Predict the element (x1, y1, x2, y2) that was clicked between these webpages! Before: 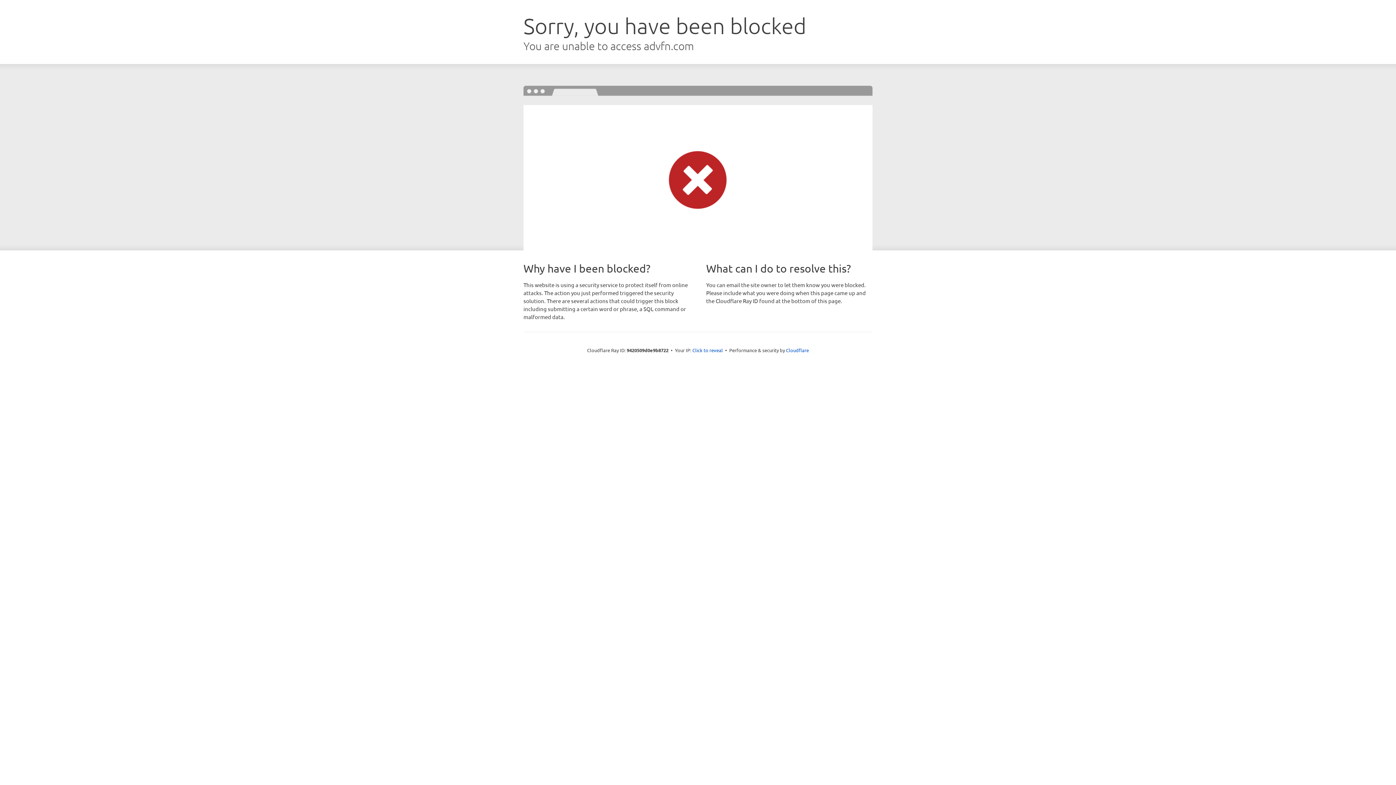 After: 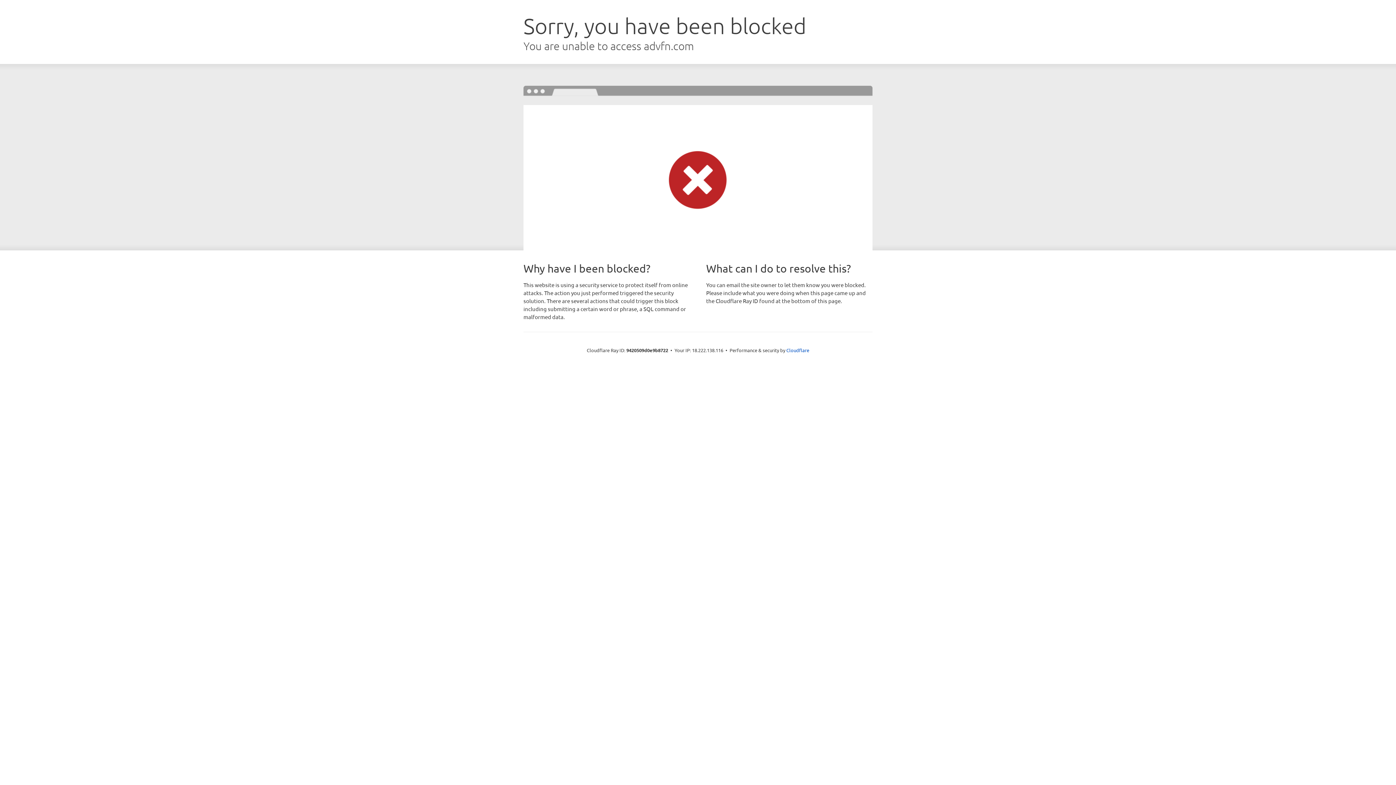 Action: label: Click to reveal bbox: (692, 346, 723, 353)